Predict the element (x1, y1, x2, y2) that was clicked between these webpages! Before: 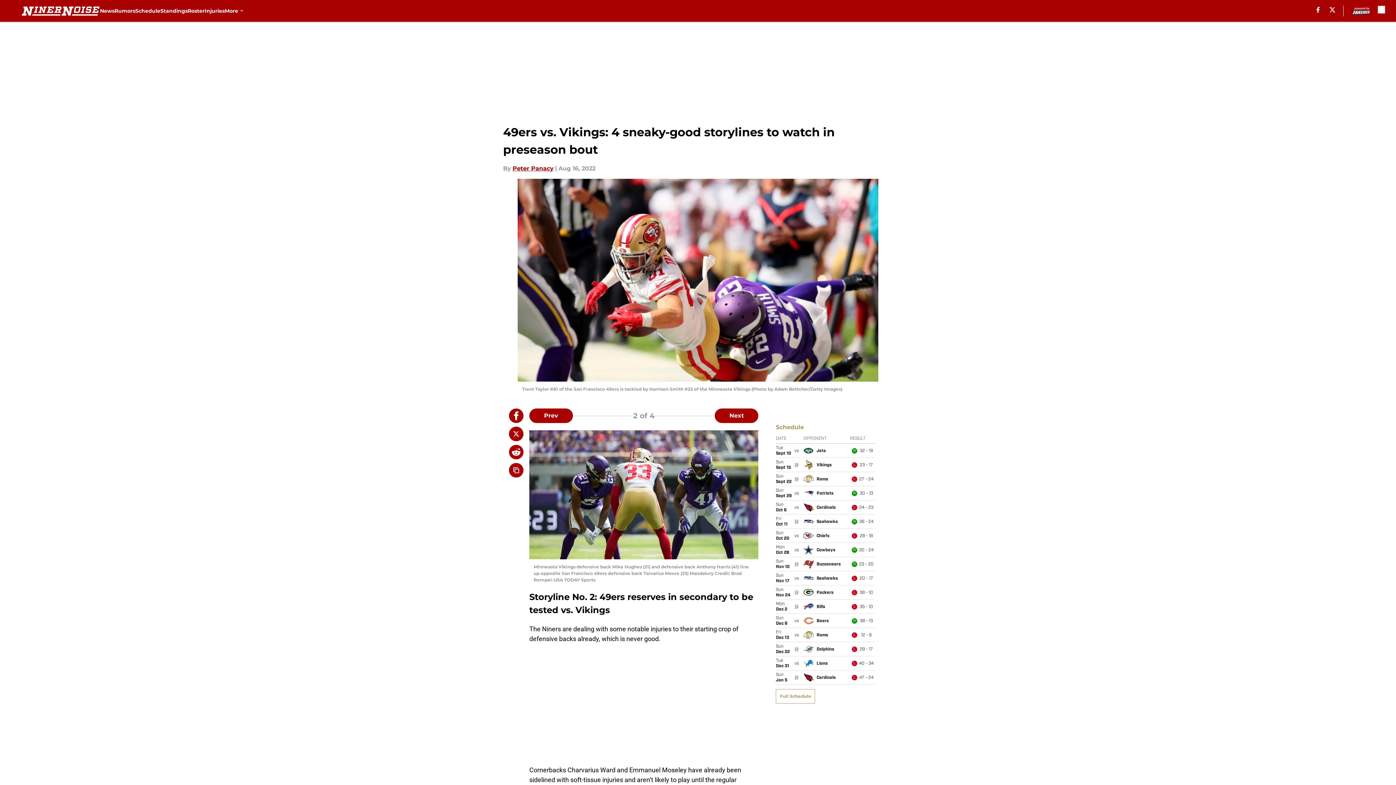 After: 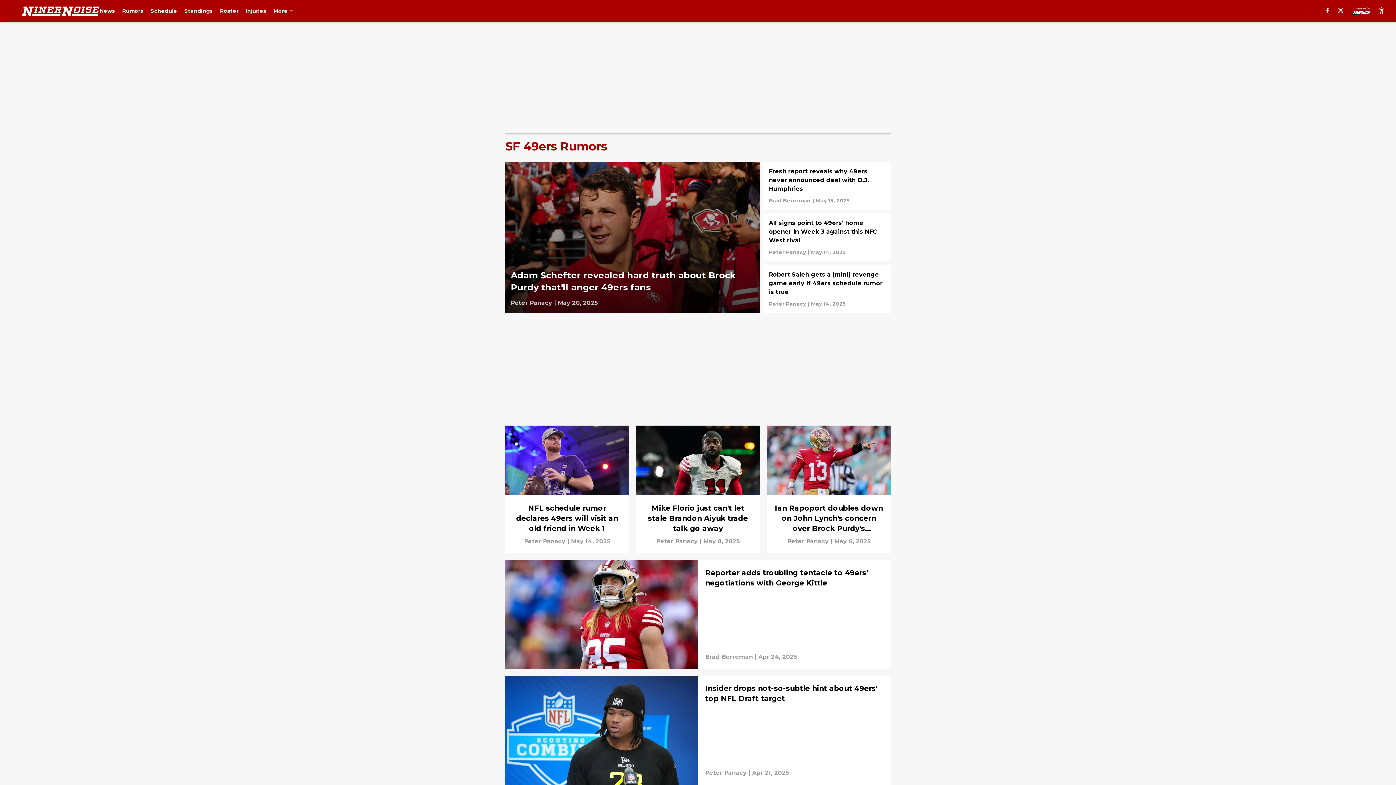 Action: bbox: (114, 0, 135, 21) label: Rumors